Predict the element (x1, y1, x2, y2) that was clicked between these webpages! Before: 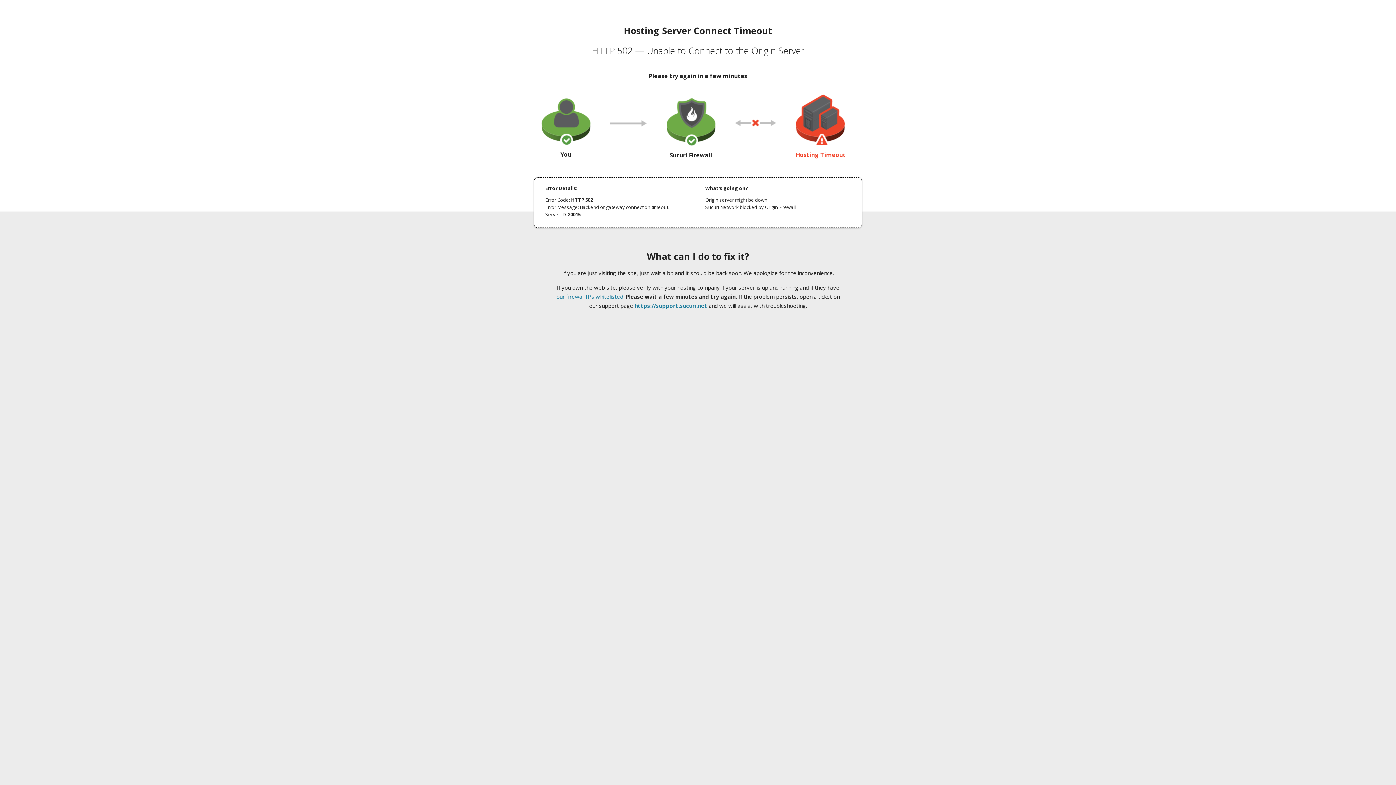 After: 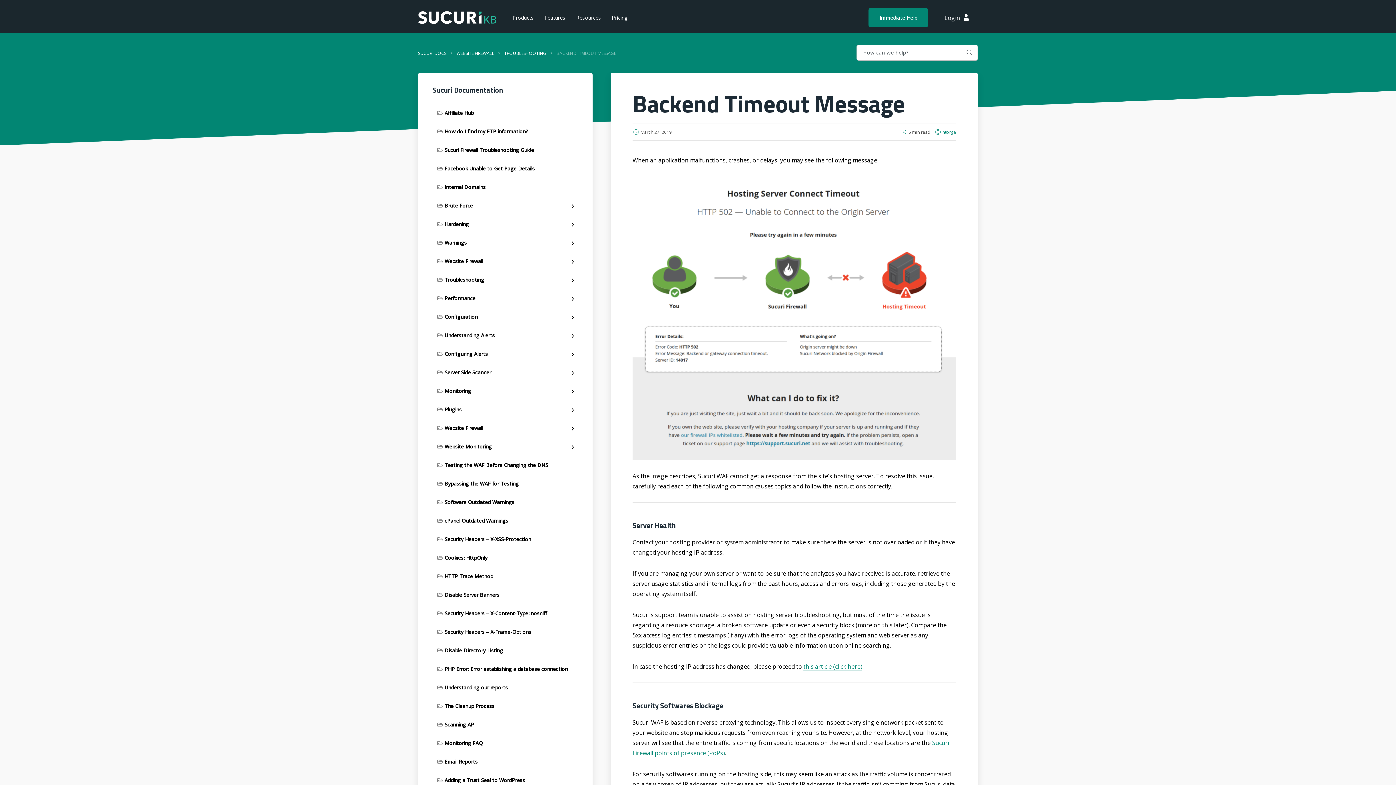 Action: bbox: (556, 293, 623, 300) label: our firewall IPs whitelisted